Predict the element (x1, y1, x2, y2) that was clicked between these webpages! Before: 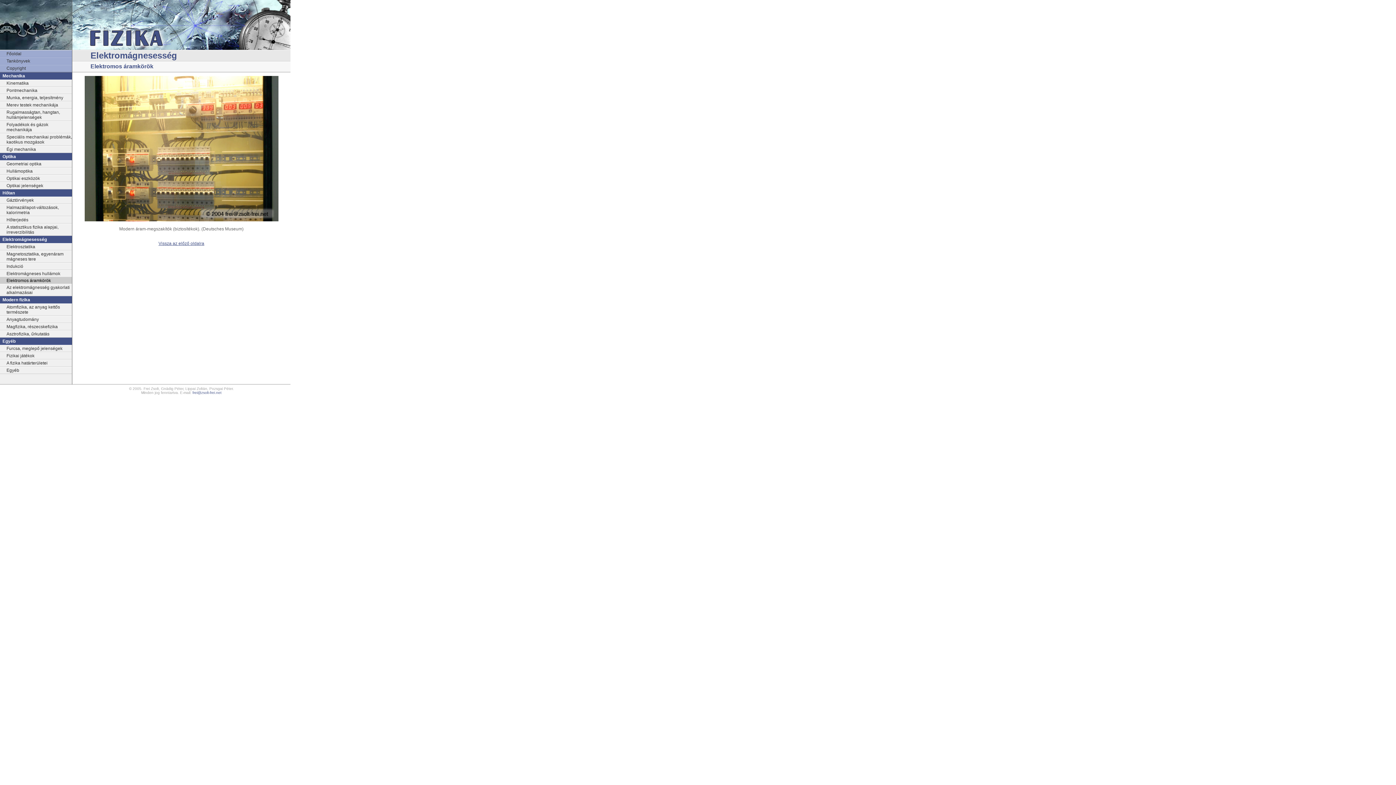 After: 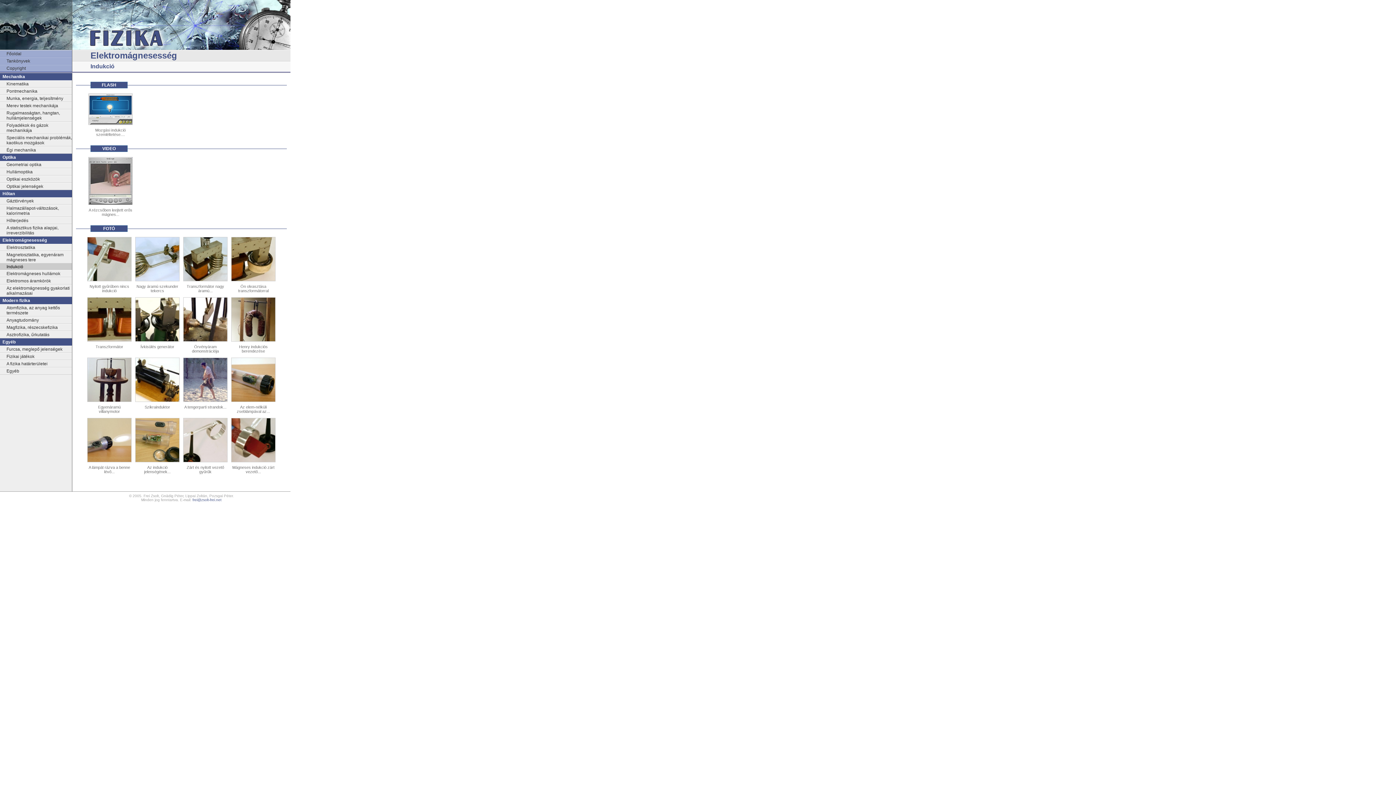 Action: label: Indukció bbox: (0, 262, 72, 270)